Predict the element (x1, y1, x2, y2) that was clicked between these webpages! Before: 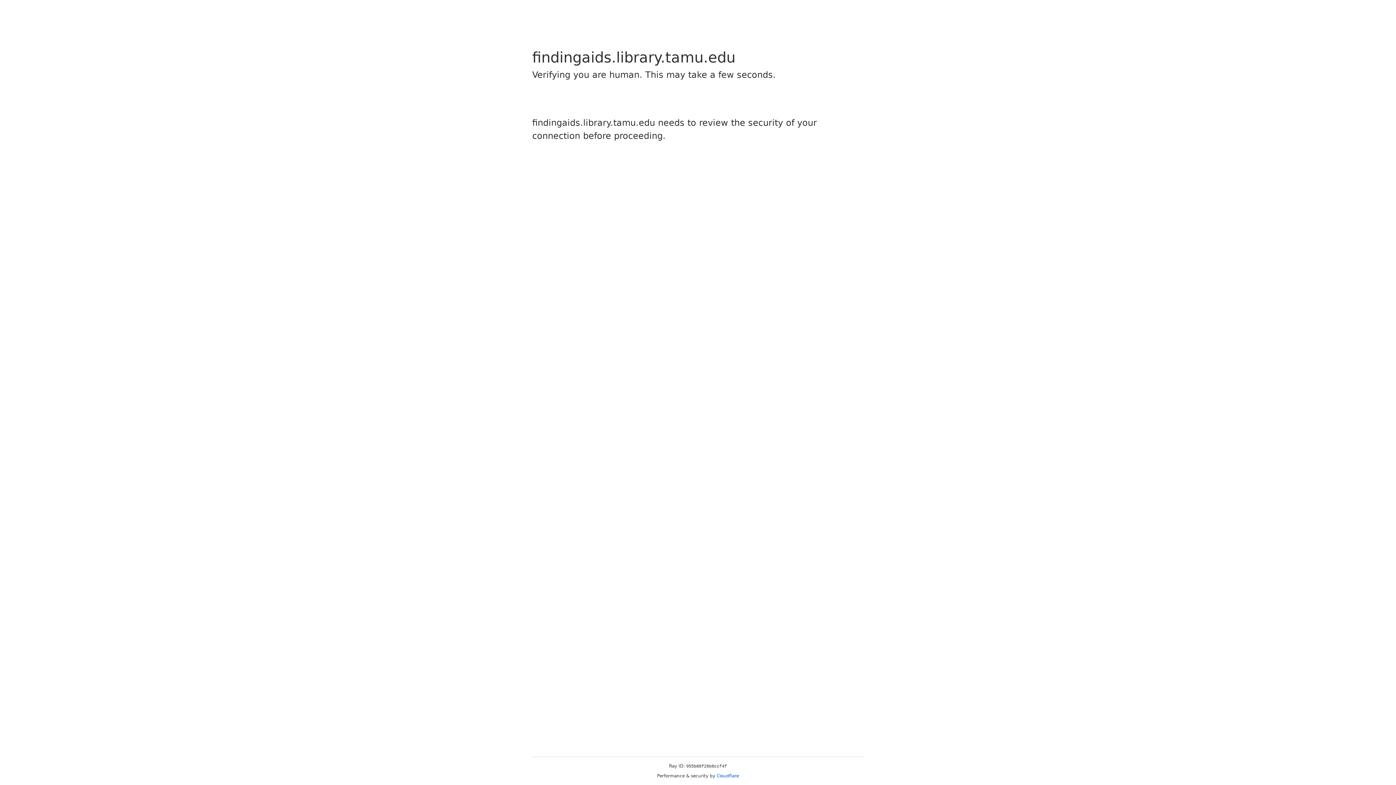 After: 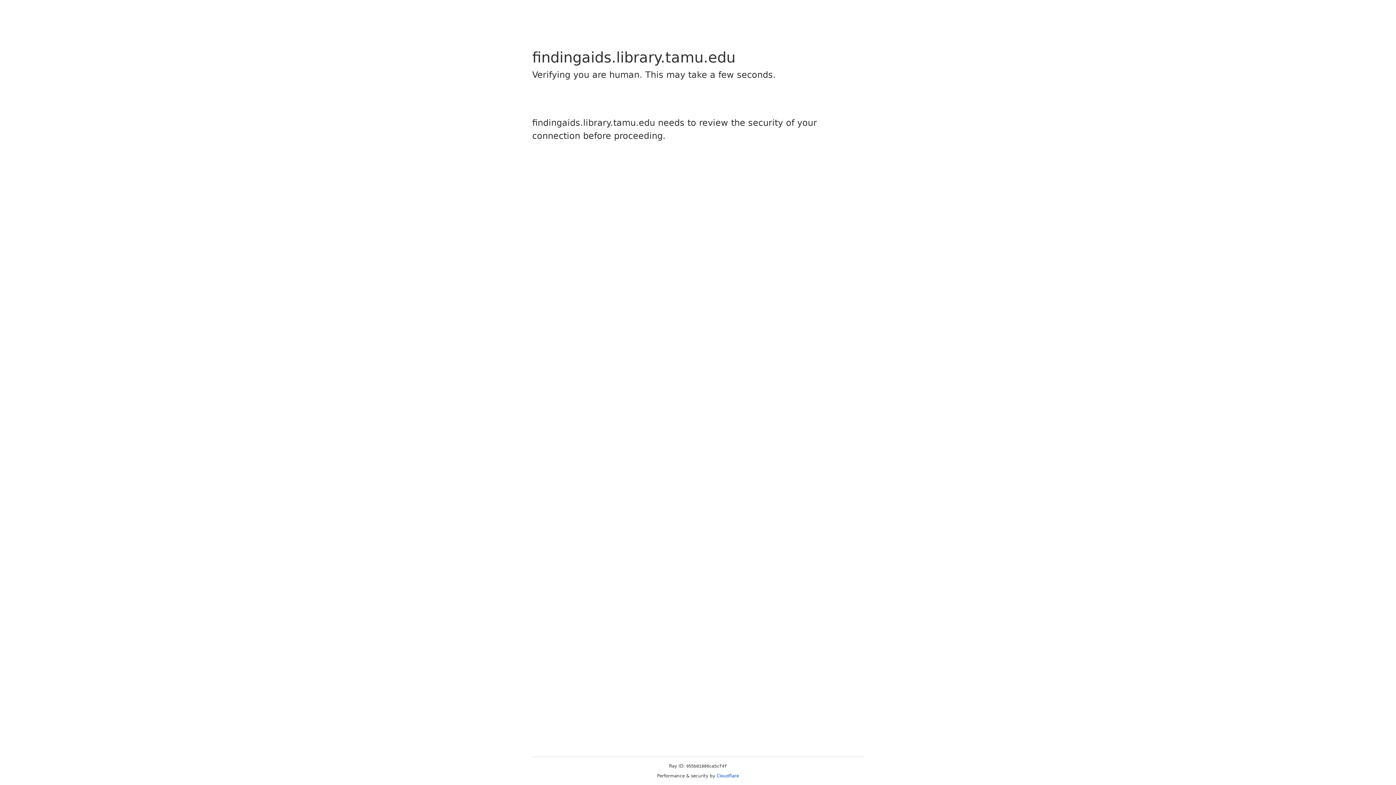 Action: bbox: (716, 773, 739, 778) label: Cloudflare